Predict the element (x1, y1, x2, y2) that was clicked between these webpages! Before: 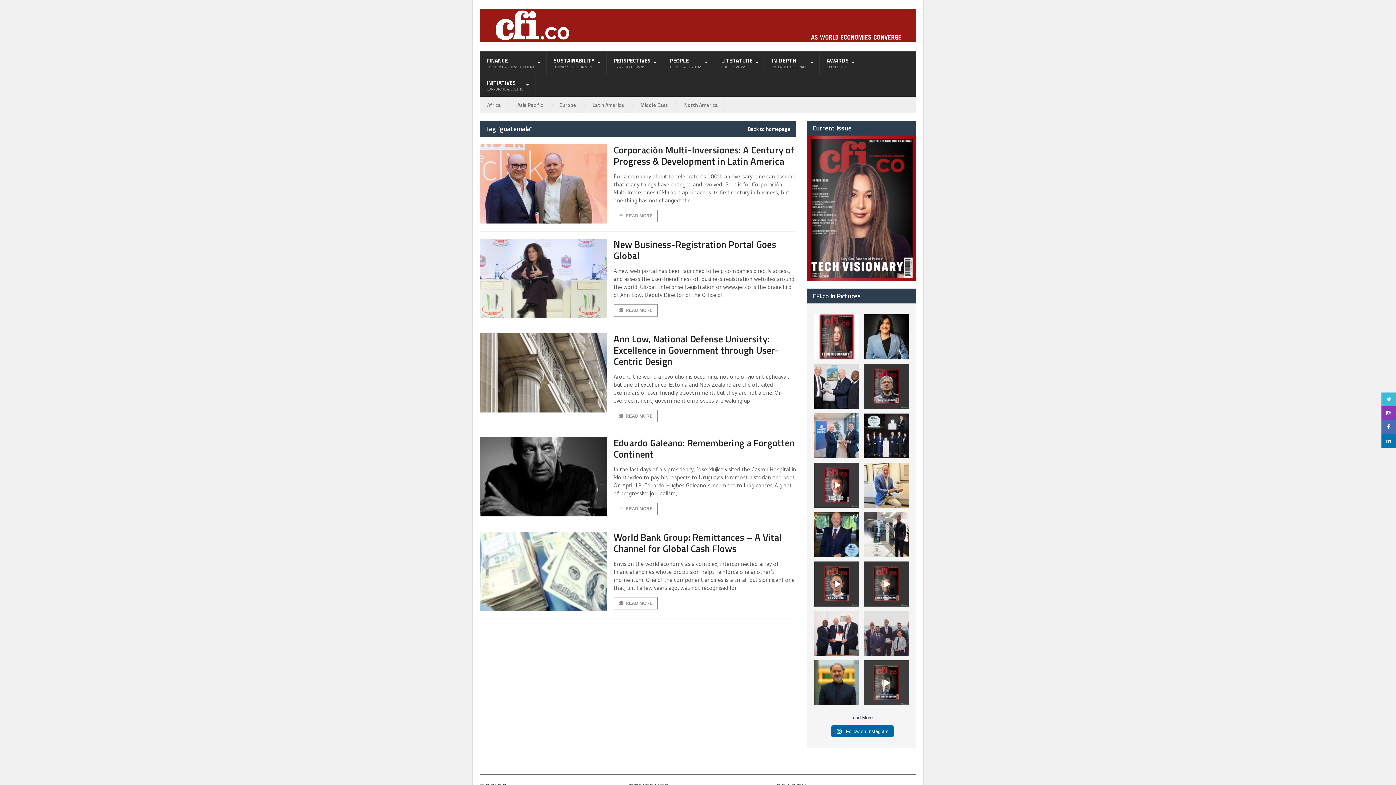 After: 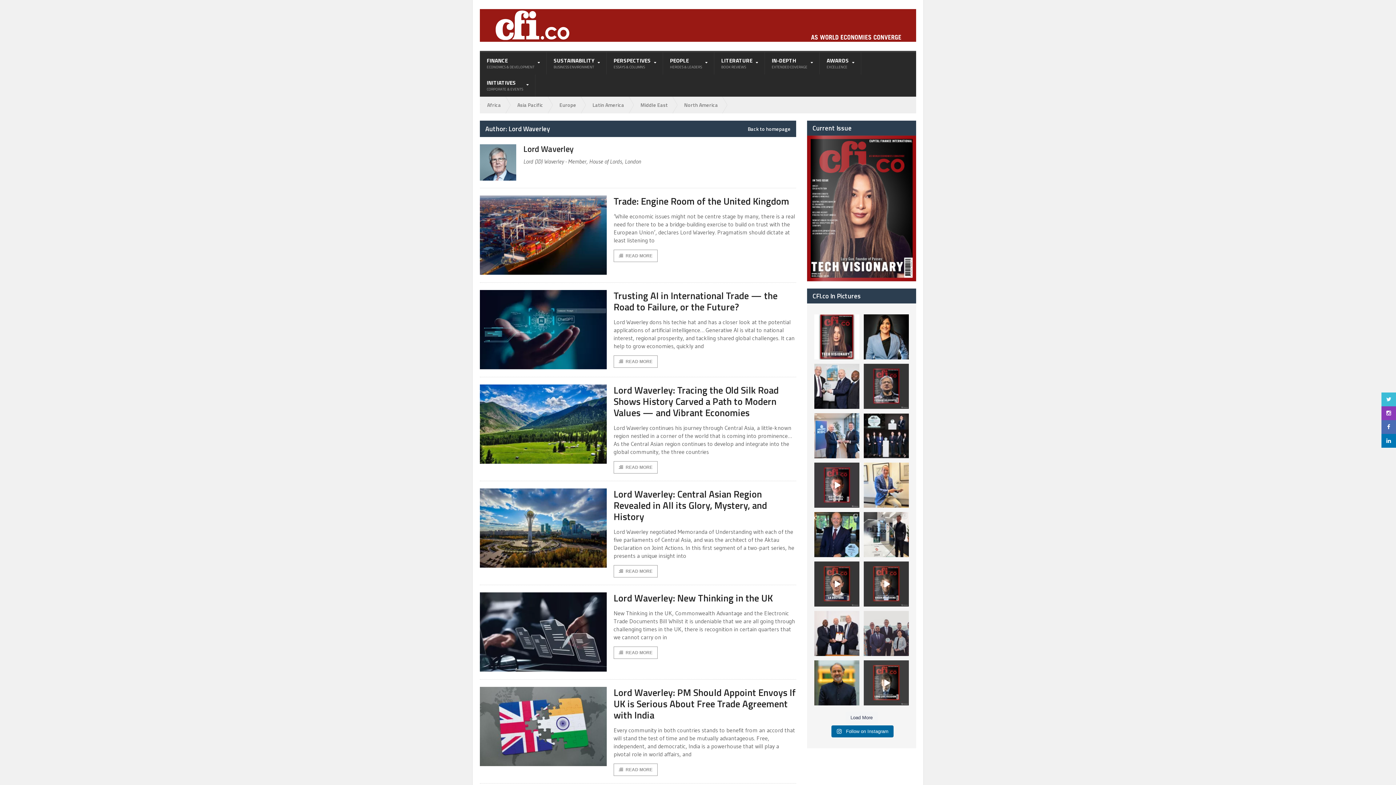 Action: label: Lord Waverley’s Column bbox: (628, 738, 684, 744)